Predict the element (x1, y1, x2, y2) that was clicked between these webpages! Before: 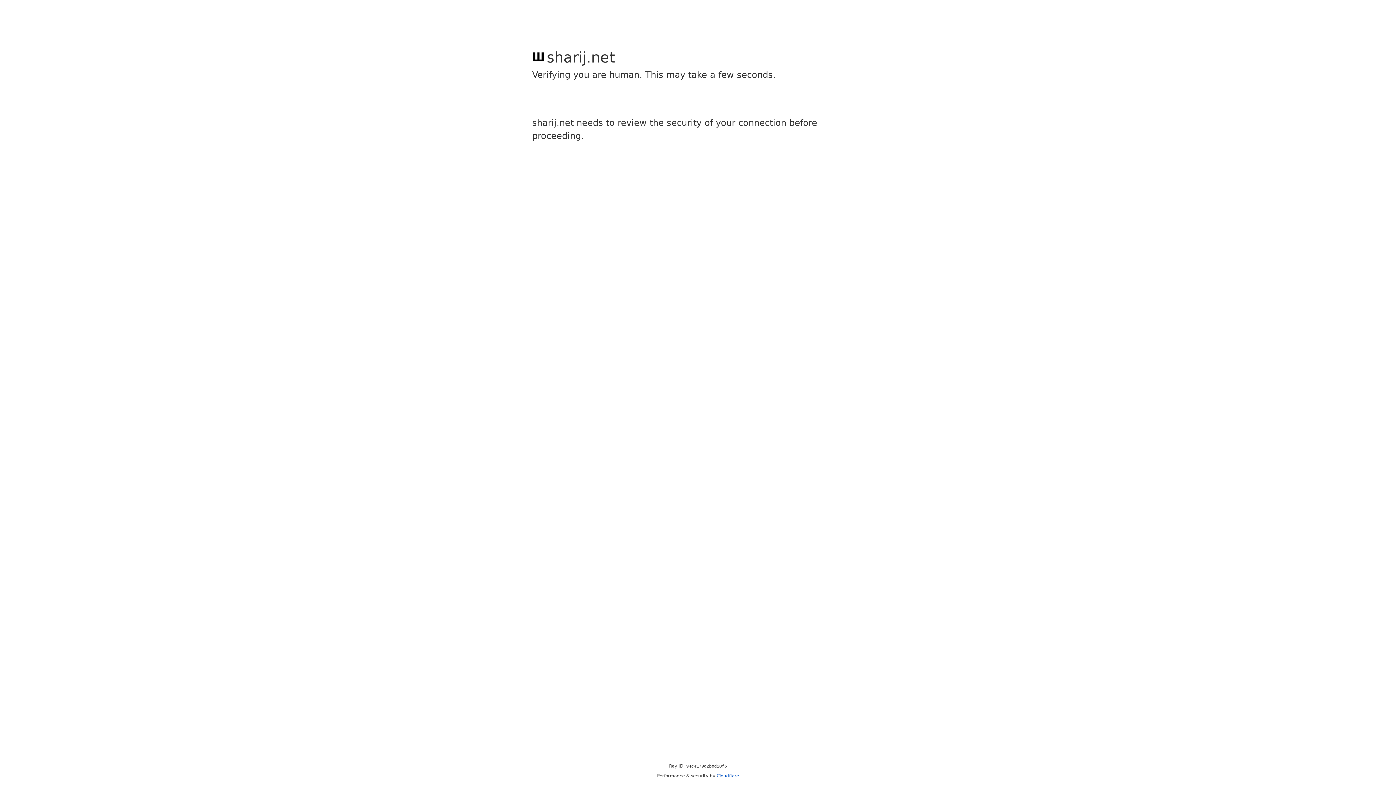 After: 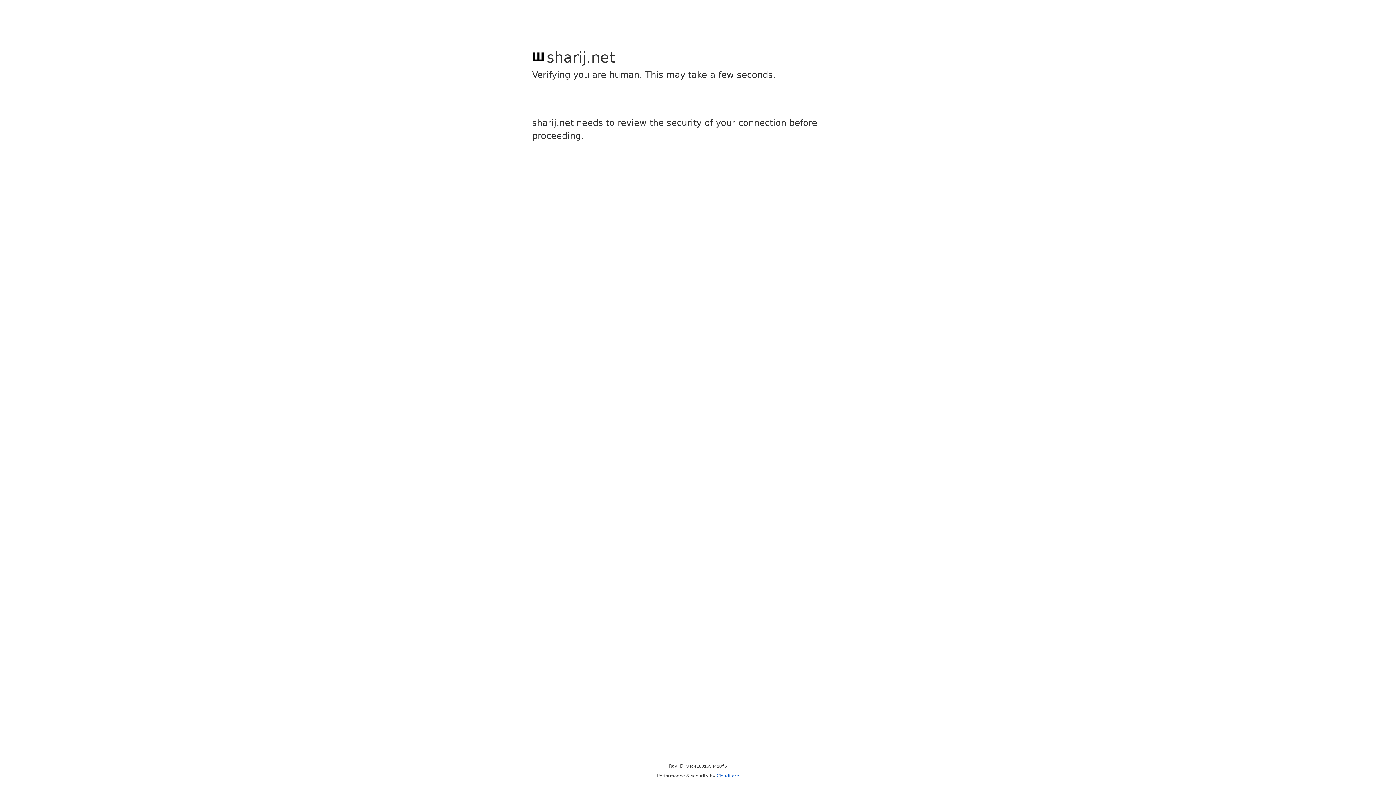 Action: label: Cloudflare bbox: (716, 773, 739, 778)